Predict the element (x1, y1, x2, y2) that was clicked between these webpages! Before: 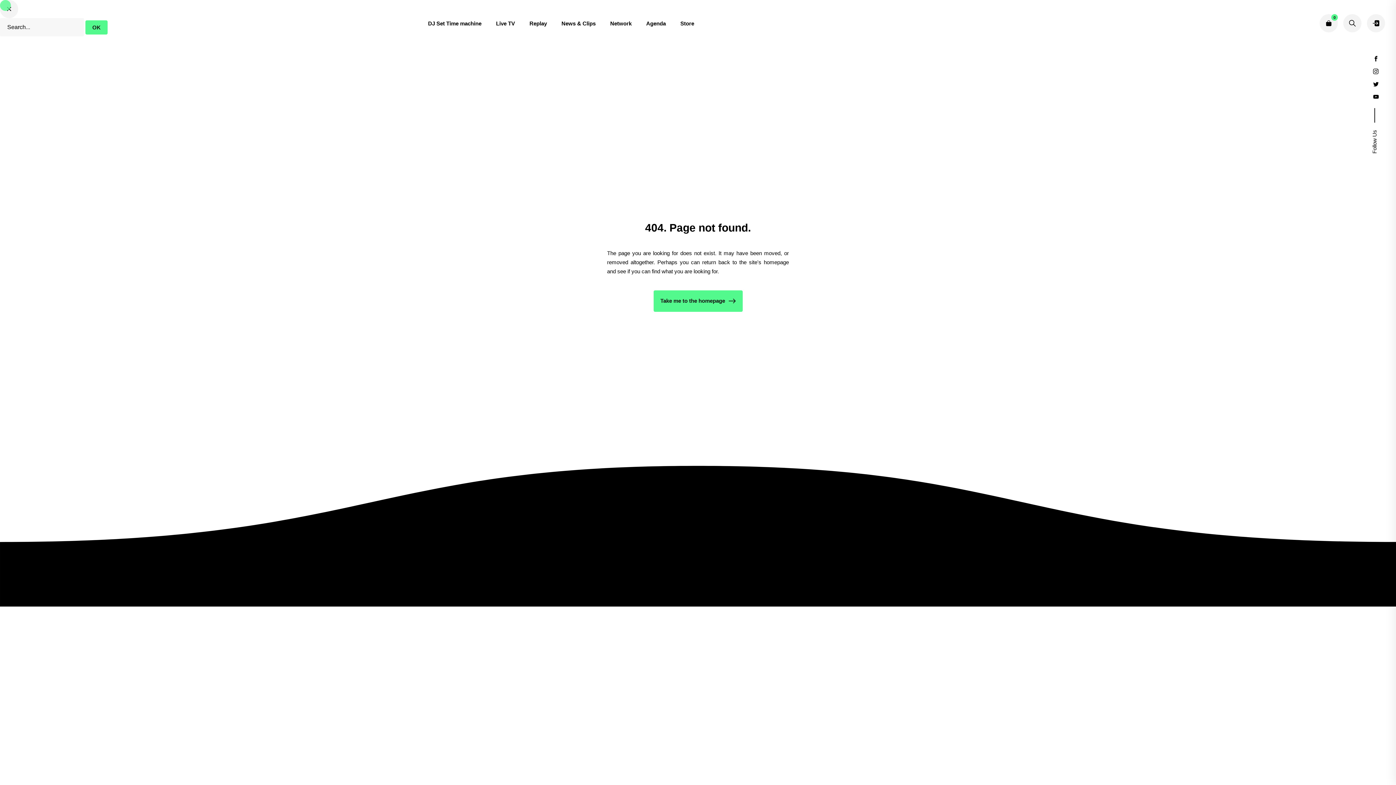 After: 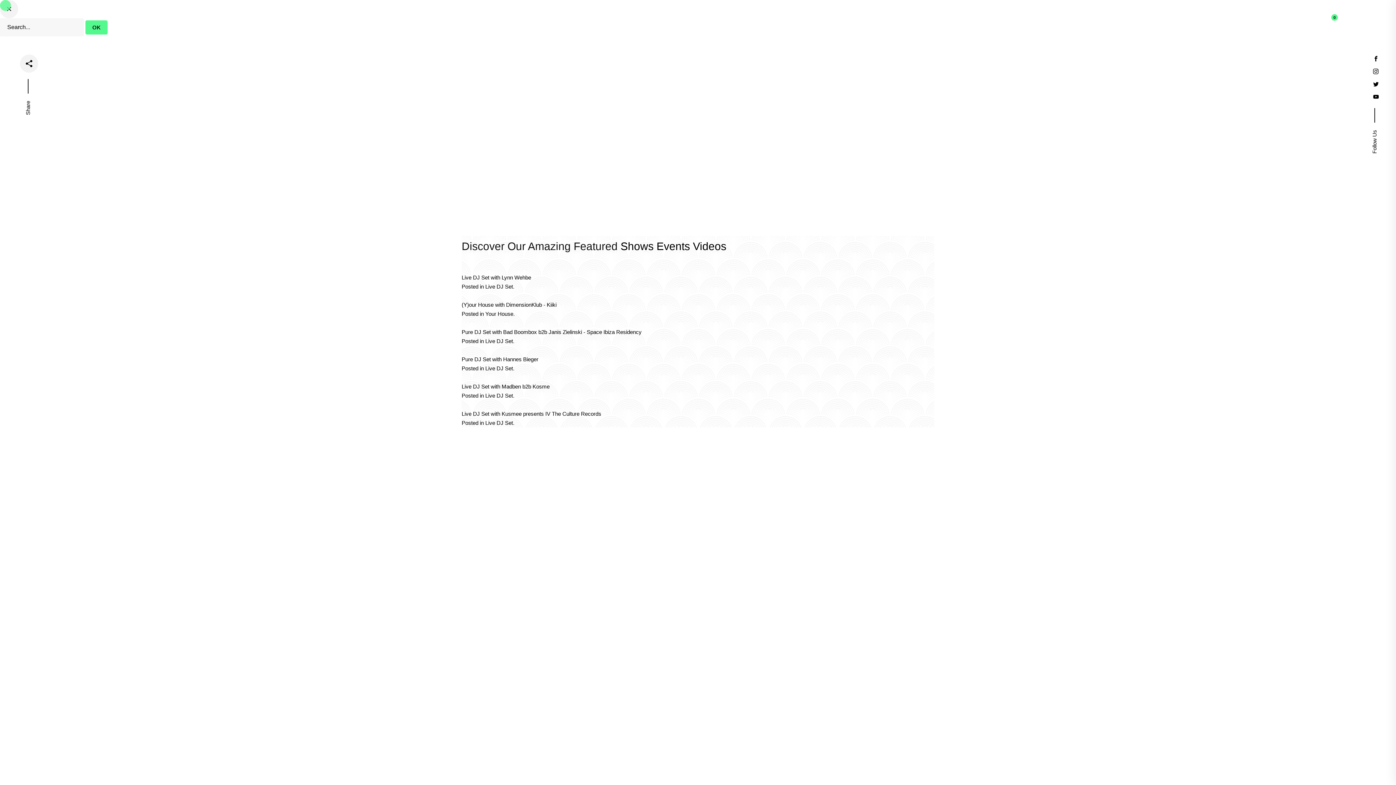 Action: bbox: (653, 290, 742, 311) label: Take me to the homepage